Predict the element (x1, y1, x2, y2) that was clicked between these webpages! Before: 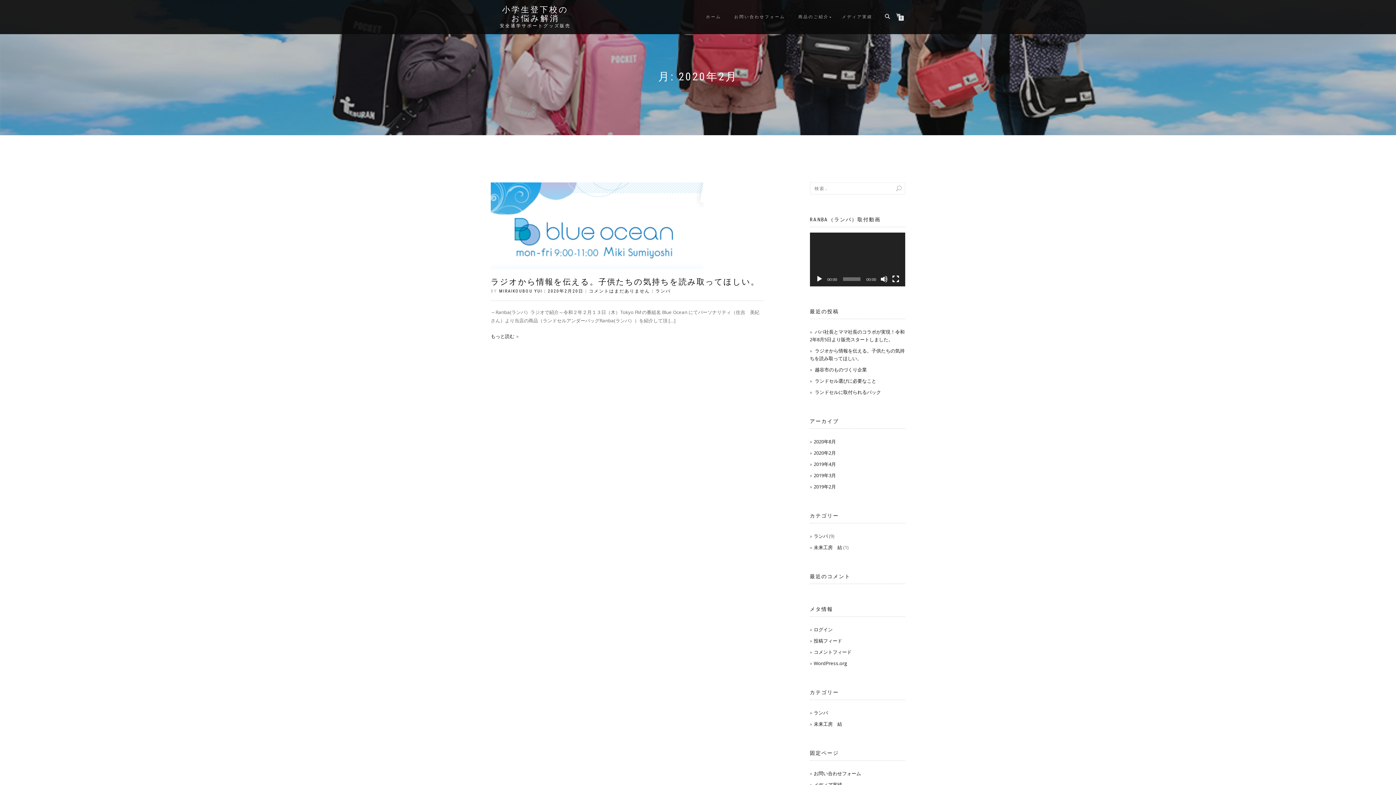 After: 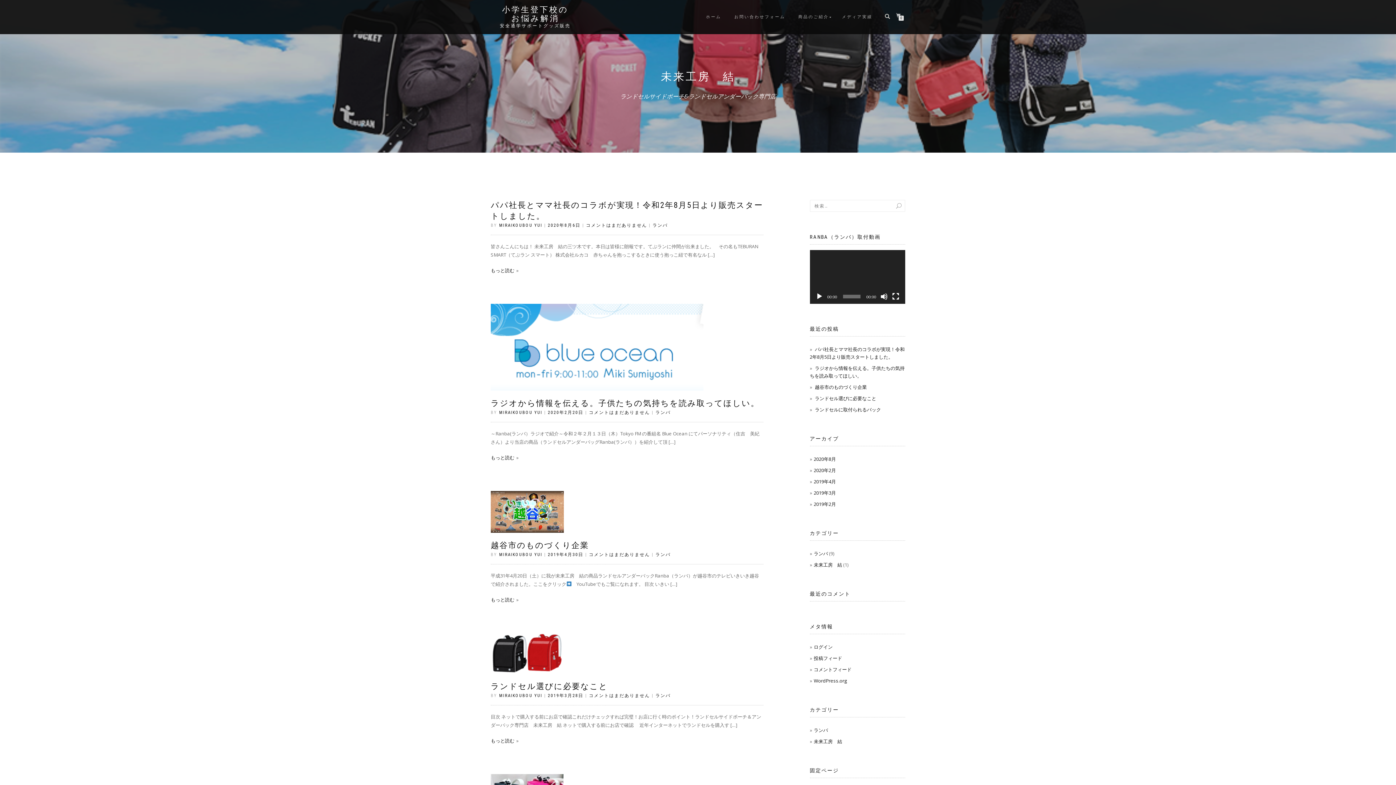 Action: bbox: (498, 5, 572, 22) label: 小学生登下校のお悩み解消